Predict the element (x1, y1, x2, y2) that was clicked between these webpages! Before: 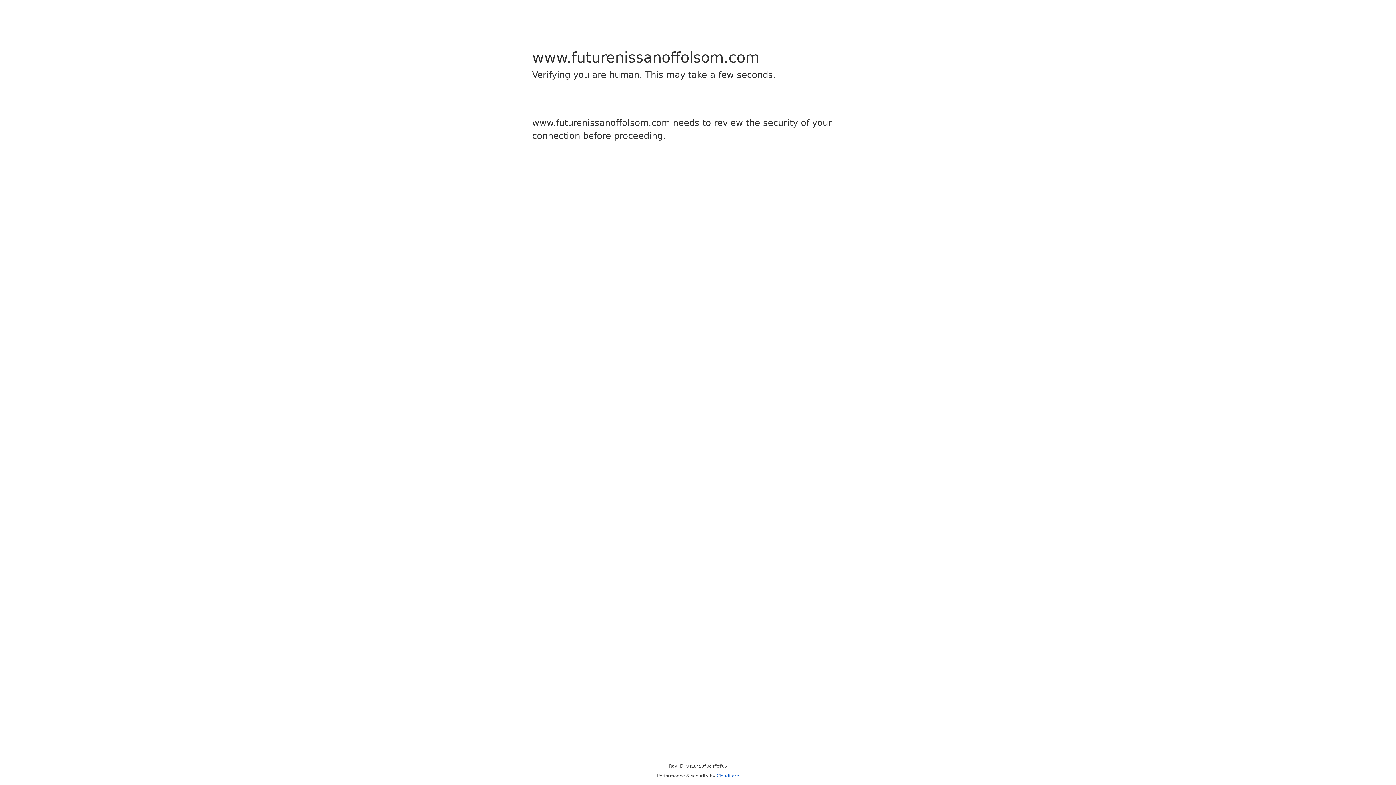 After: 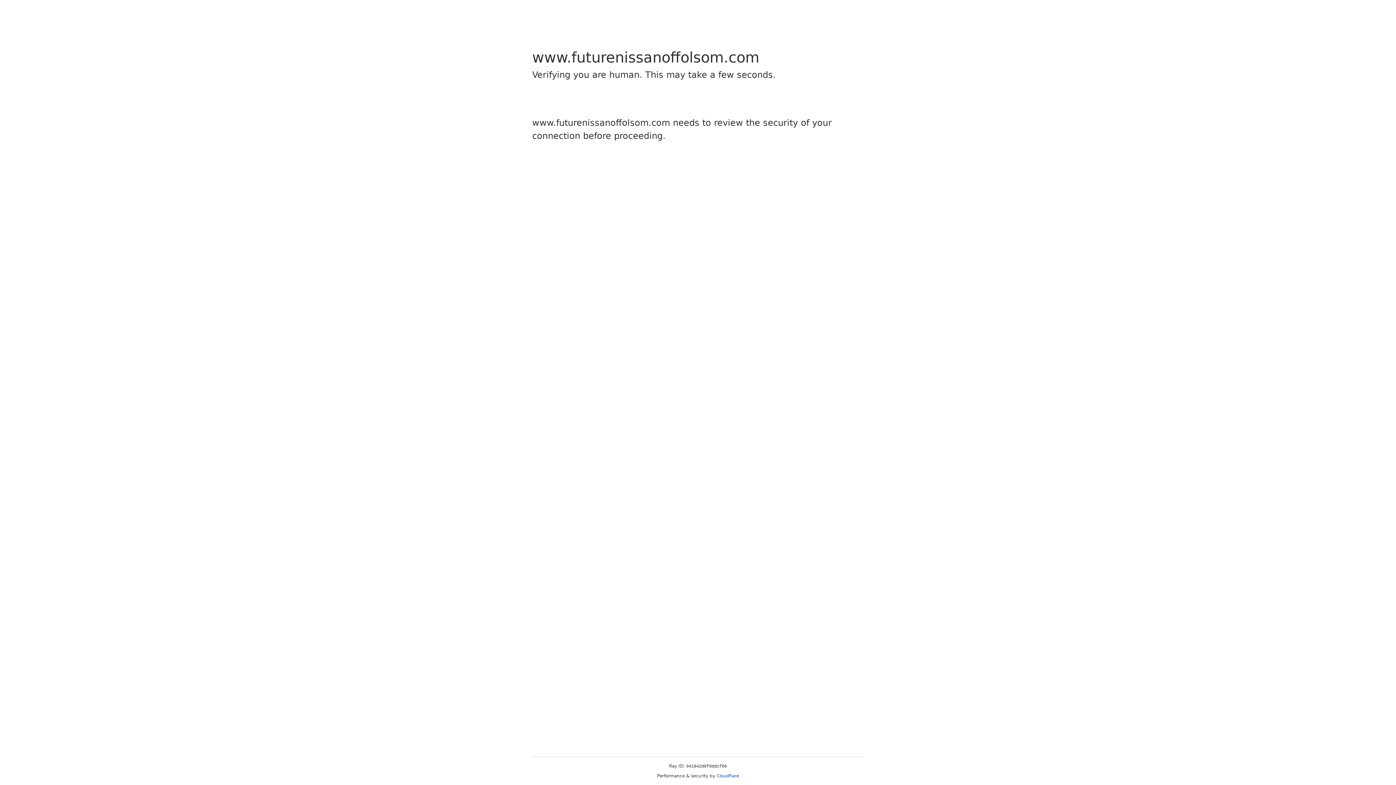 Action: bbox: (716, 773, 739, 778) label: Cloudflare